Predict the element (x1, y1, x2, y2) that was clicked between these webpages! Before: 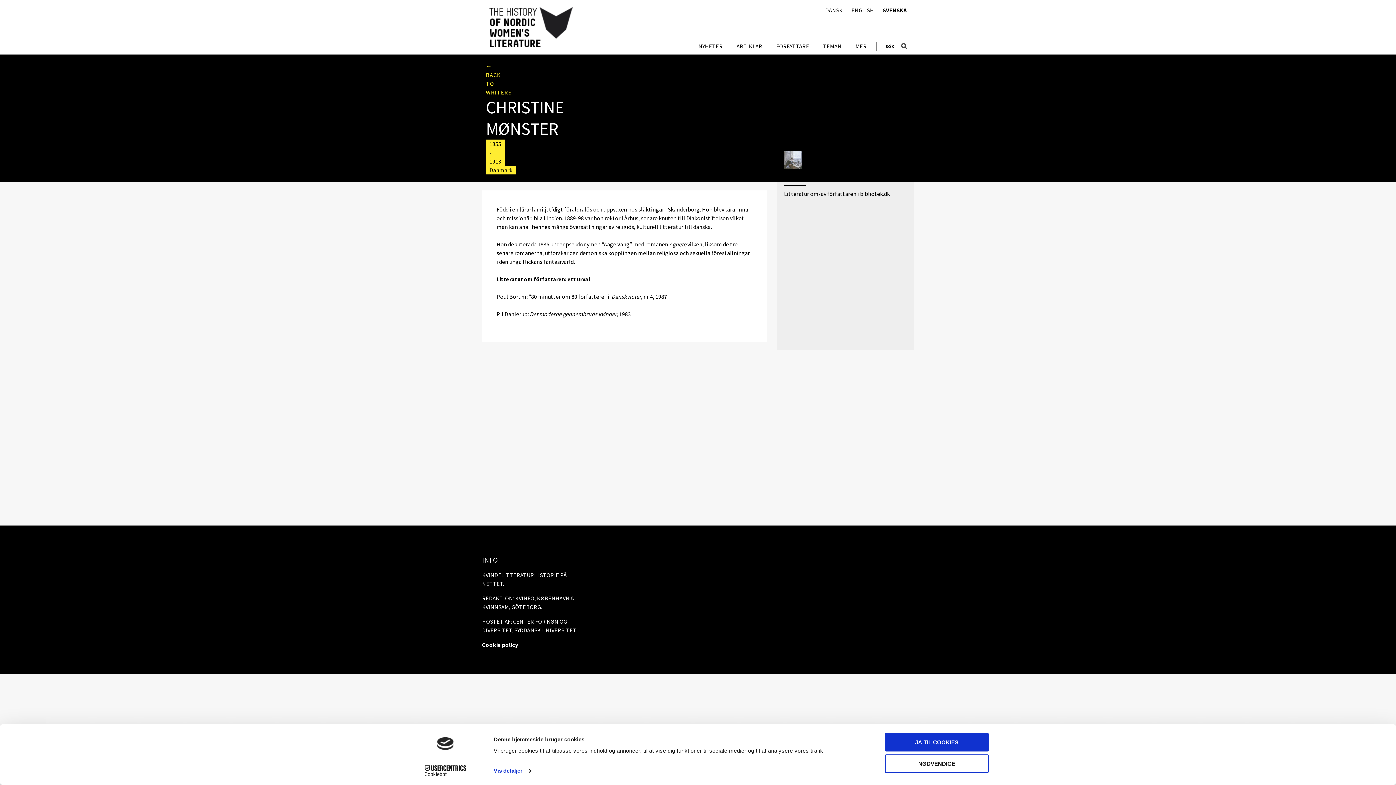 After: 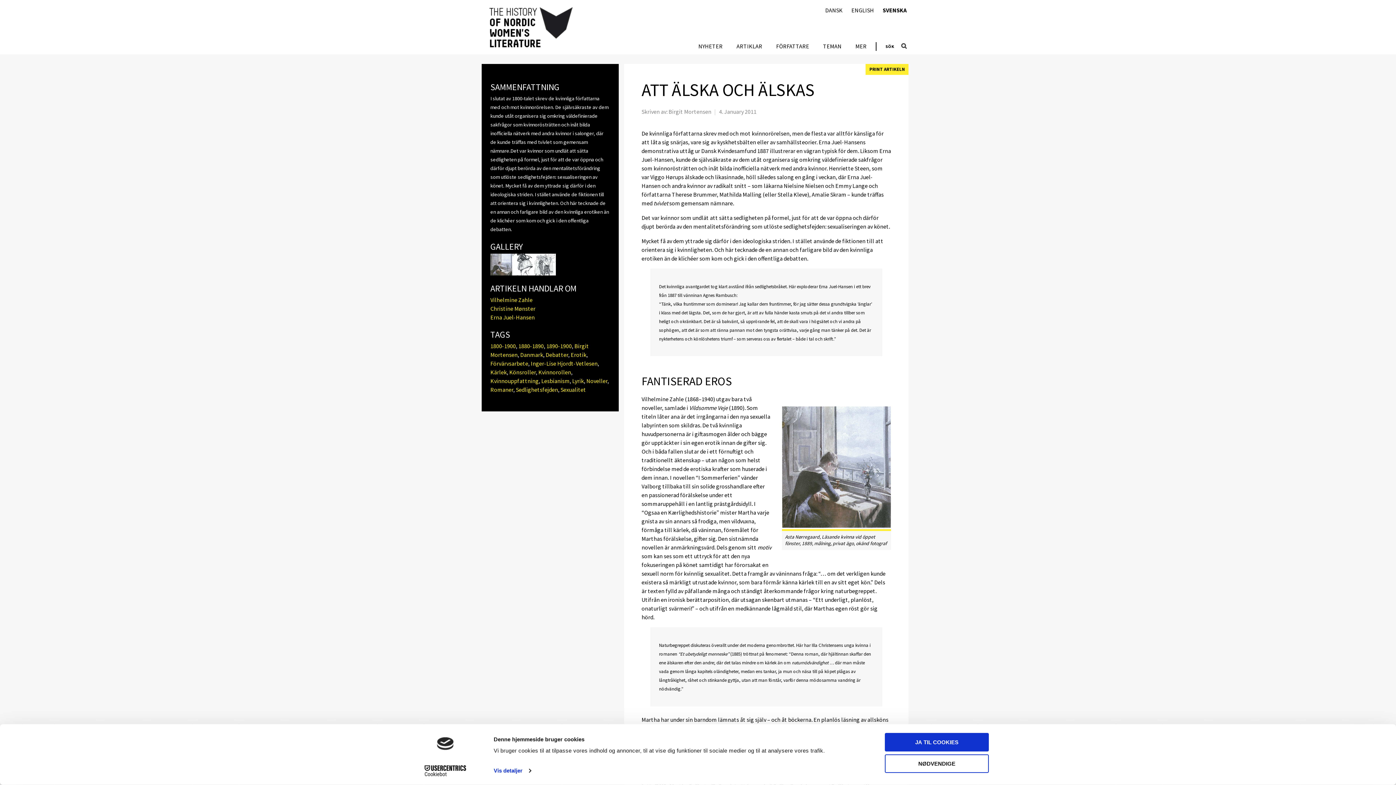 Action: label: Att älska och älskas bbox: (782, 149, 908, 170)